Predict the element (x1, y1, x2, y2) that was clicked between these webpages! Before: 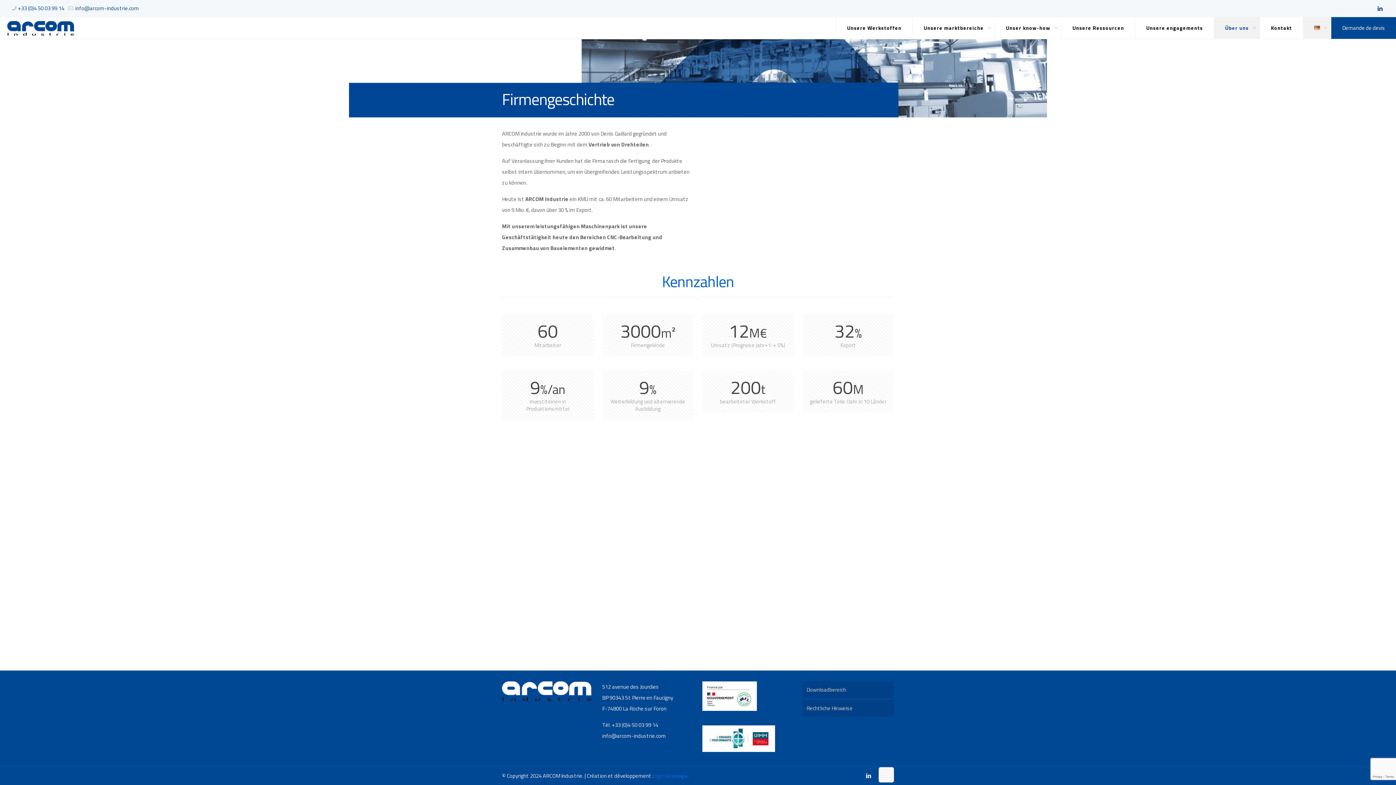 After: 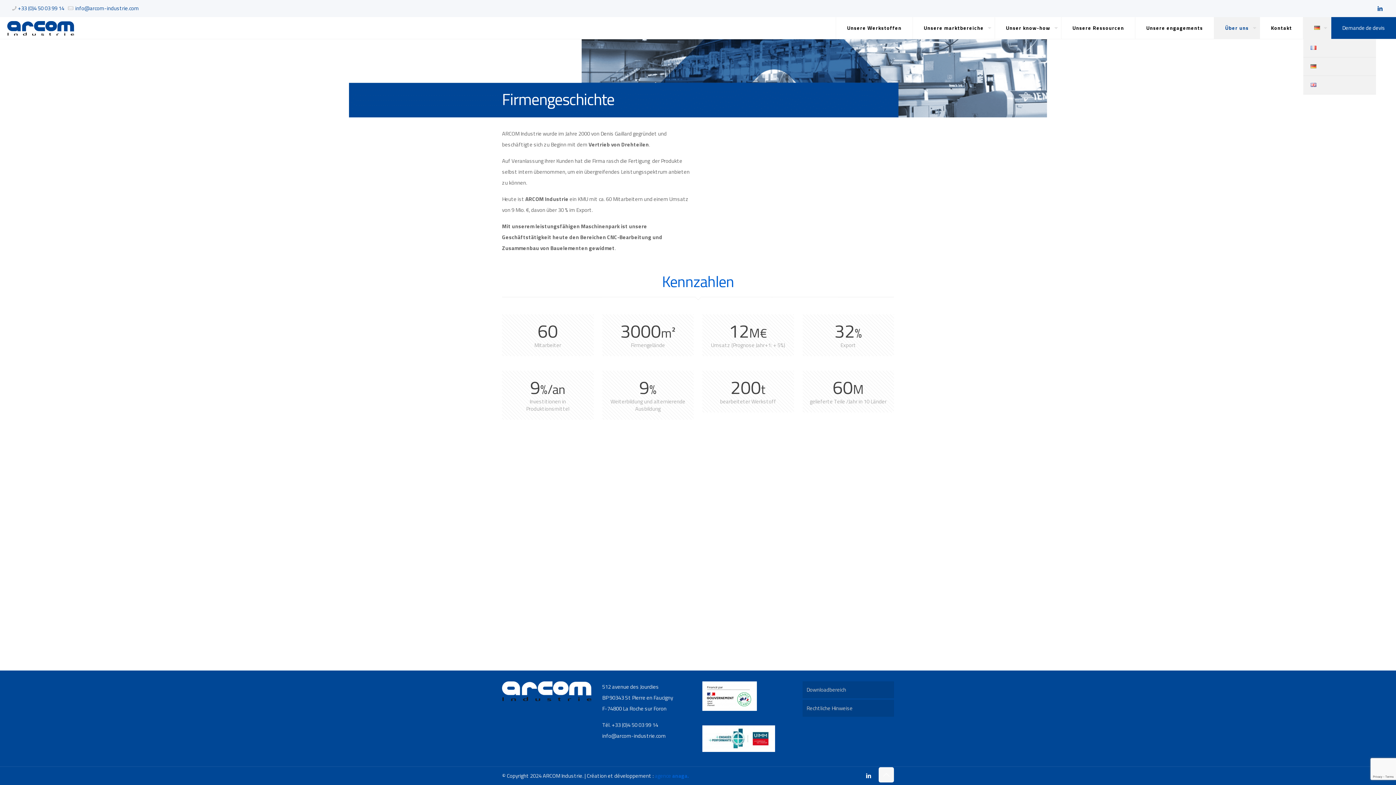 Action: bbox: (1303, 17, 1331, 38)